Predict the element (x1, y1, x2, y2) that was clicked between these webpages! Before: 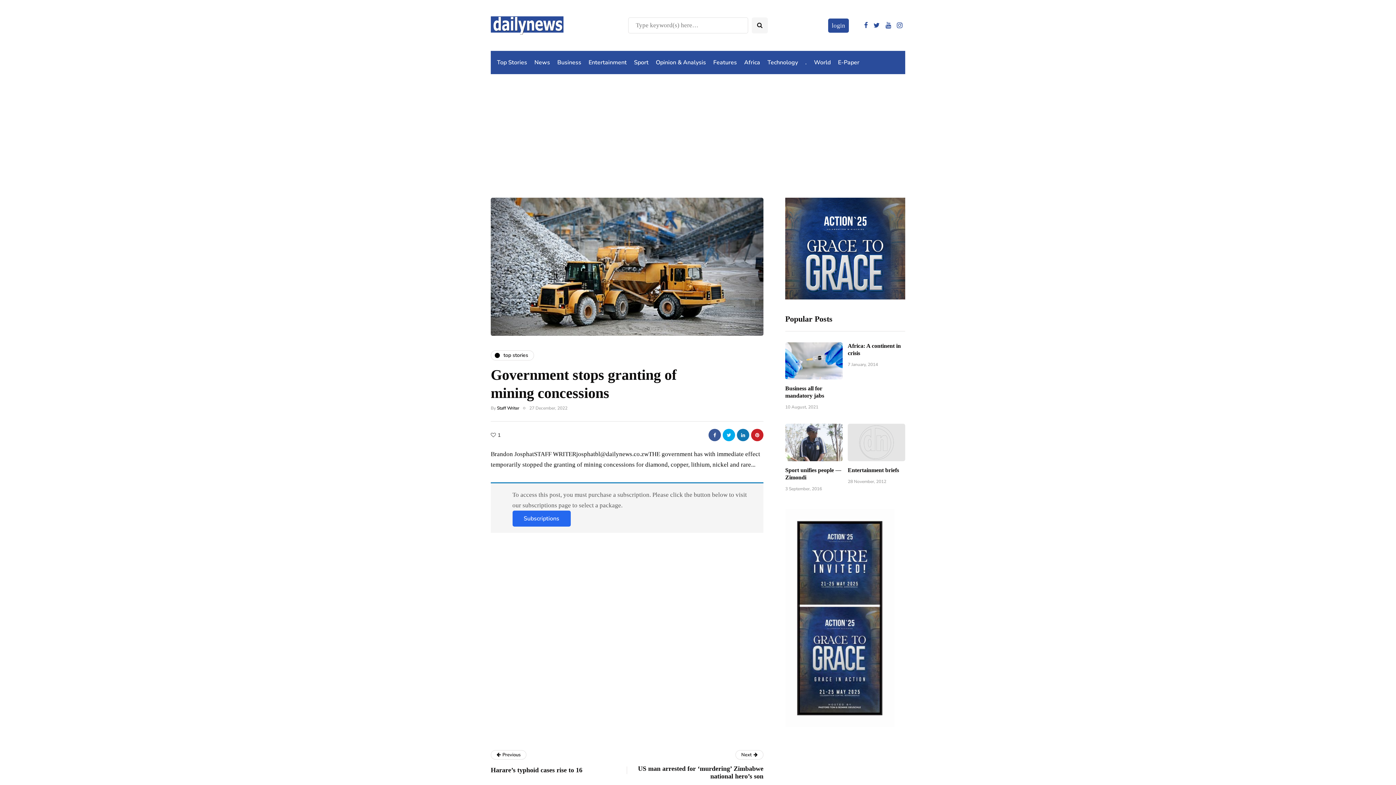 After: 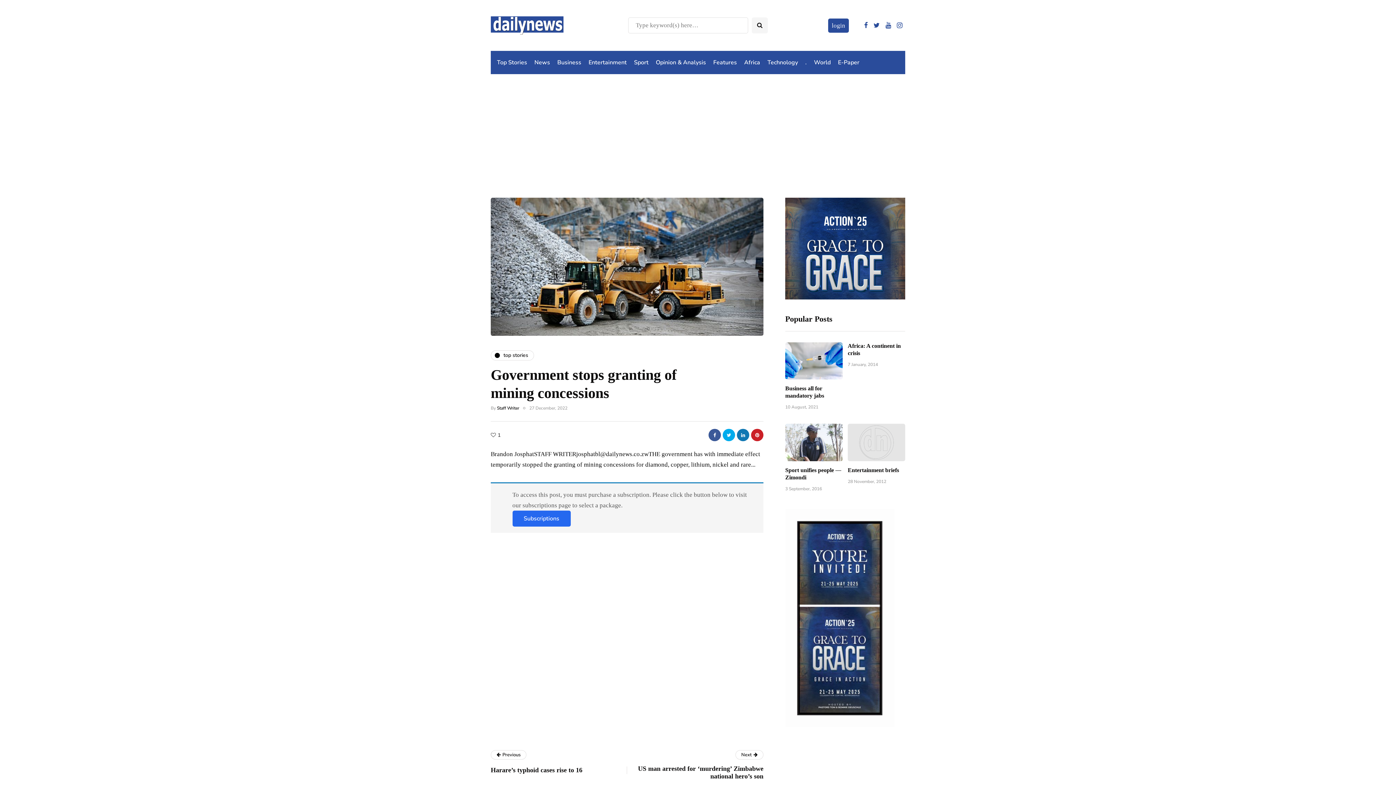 Action: bbox: (785, 278, 905, 285)